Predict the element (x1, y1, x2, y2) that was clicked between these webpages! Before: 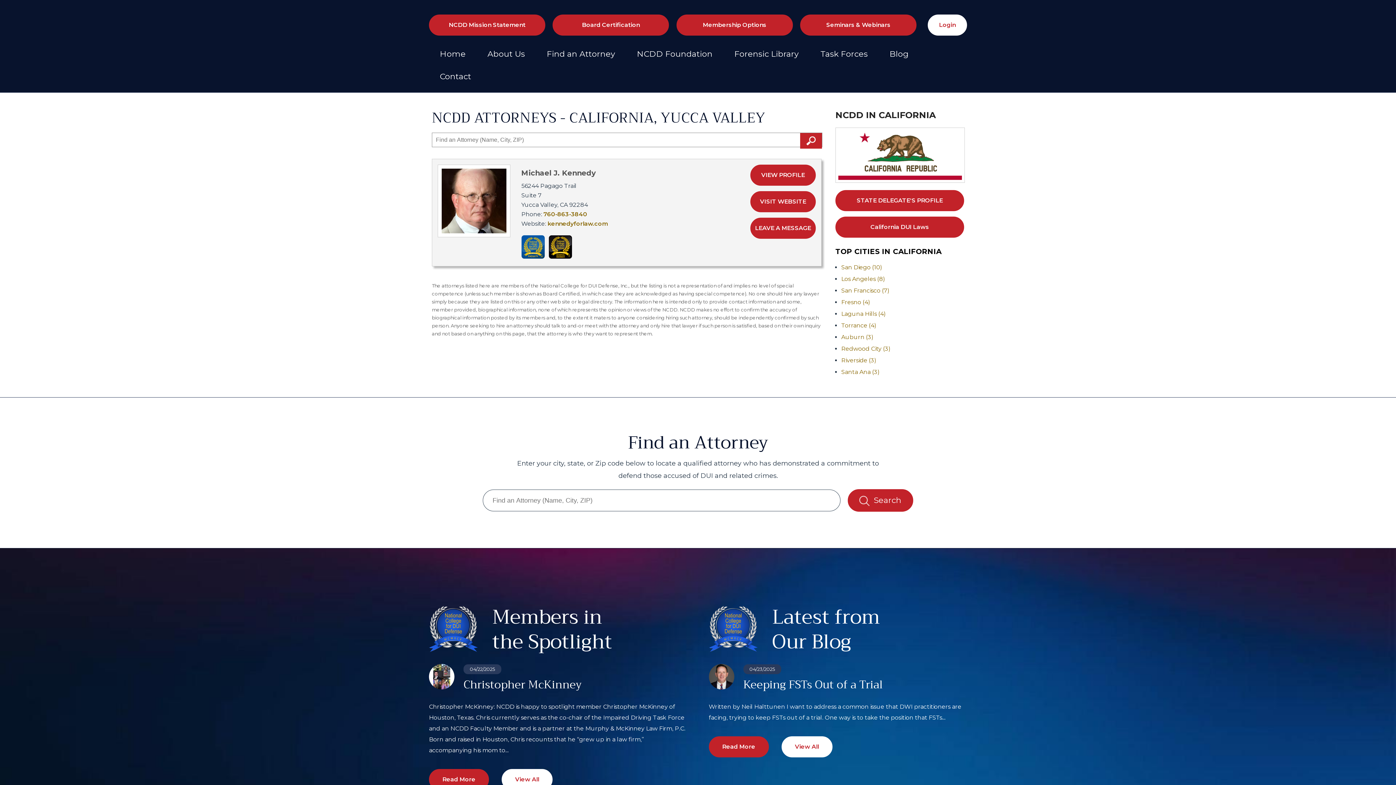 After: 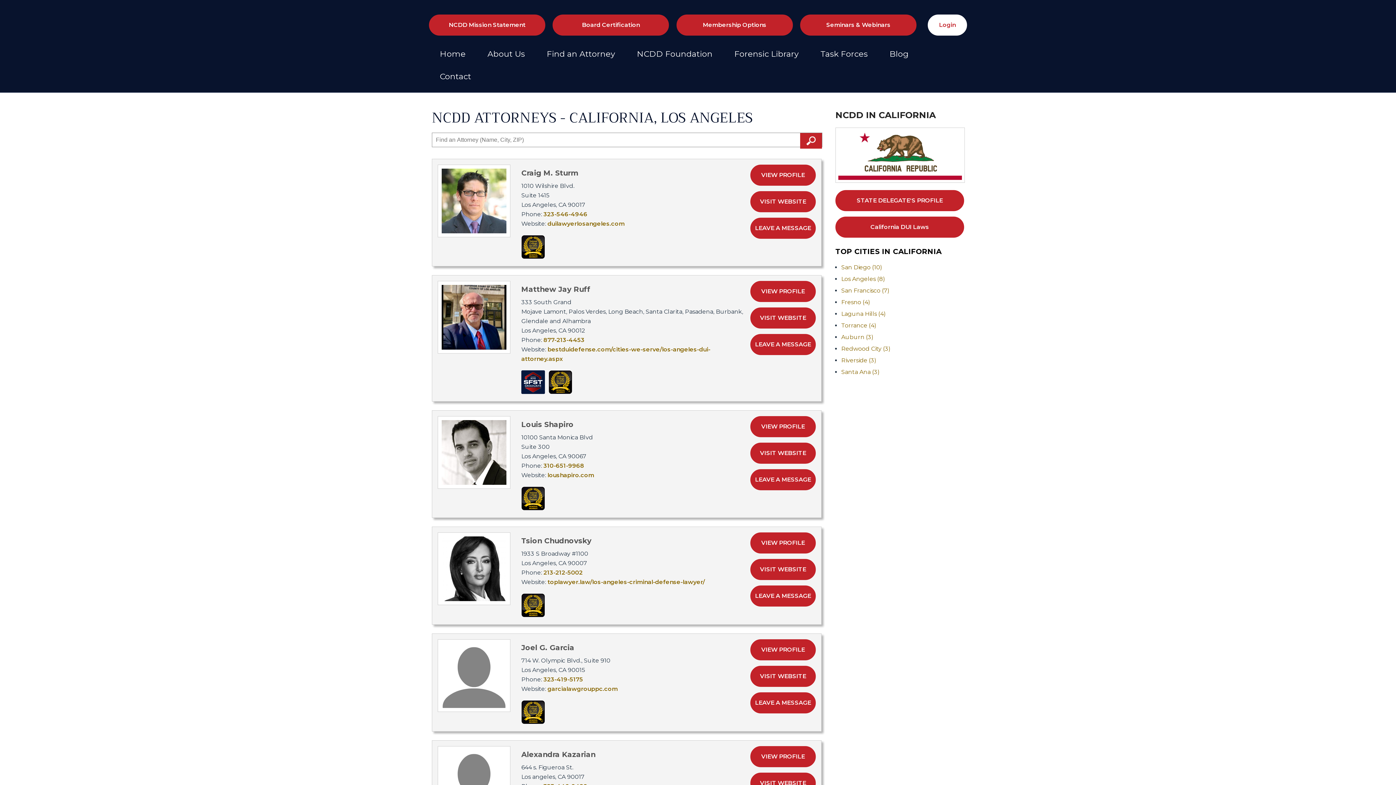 Action: label: Los Angeles (8) bbox: (841, 275, 885, 282)